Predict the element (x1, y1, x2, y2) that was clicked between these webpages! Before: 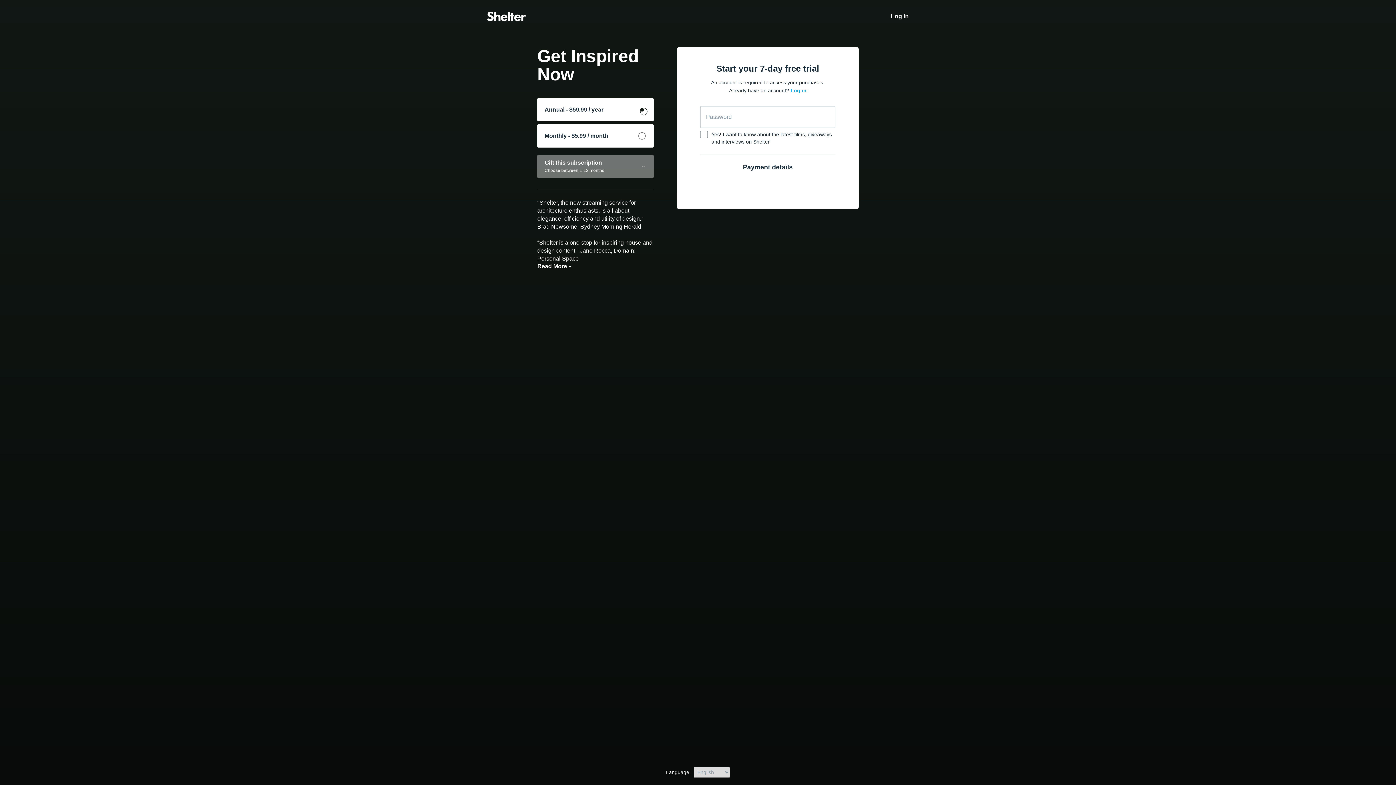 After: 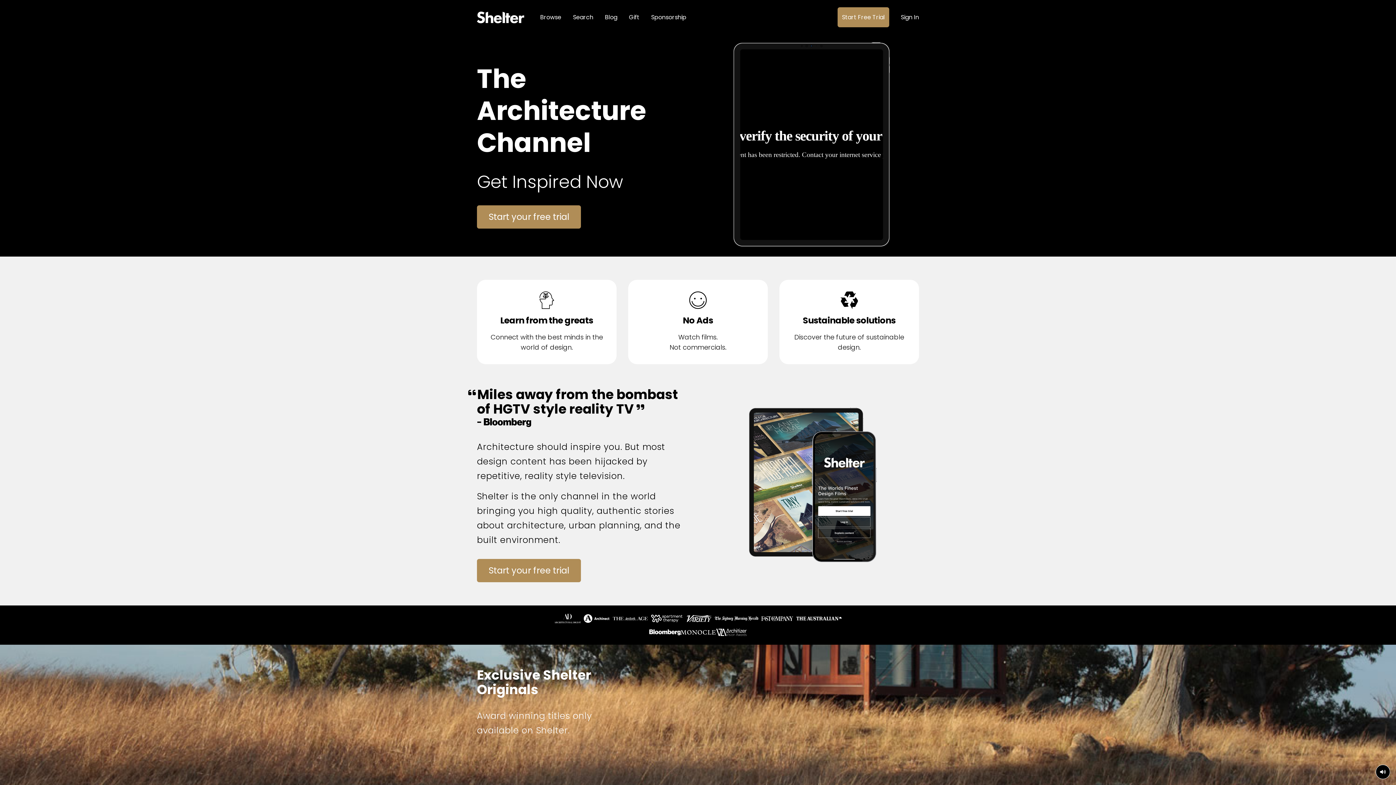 Action: bbox: (487, 11, 540, 21)